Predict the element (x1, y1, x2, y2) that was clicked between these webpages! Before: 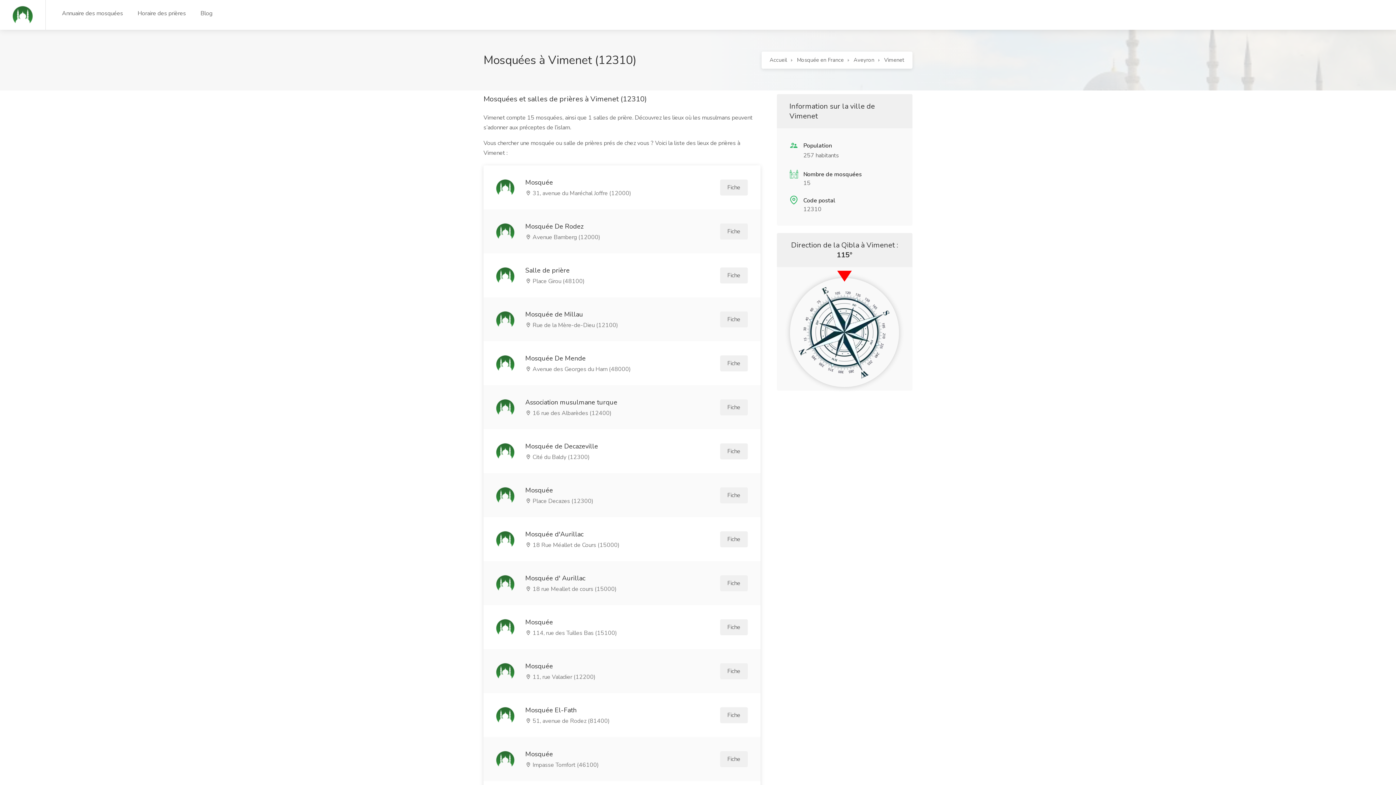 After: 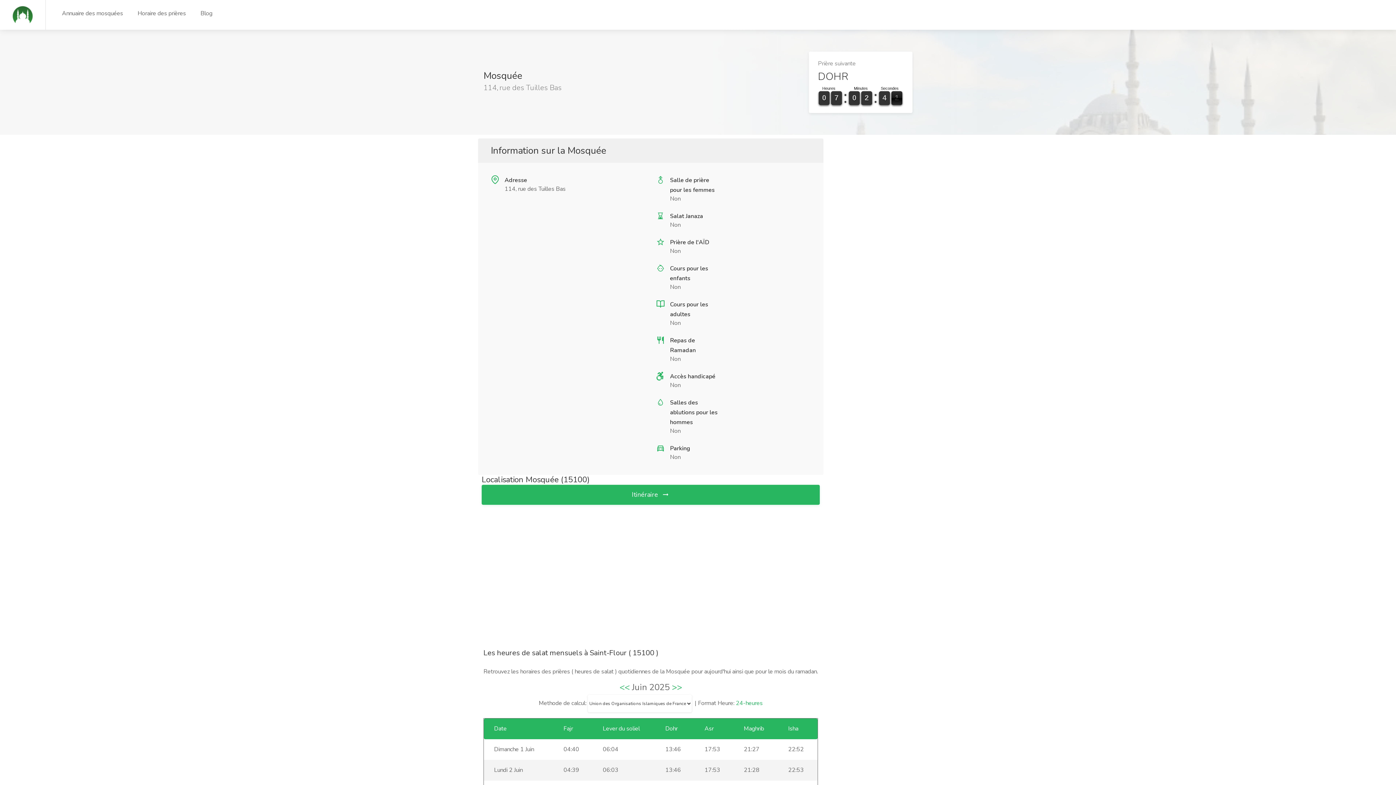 Action: label: Mosquée
 114, rue des Tuilles Bas (15100)
Fiche bbox: (483, 605, 760, 649)